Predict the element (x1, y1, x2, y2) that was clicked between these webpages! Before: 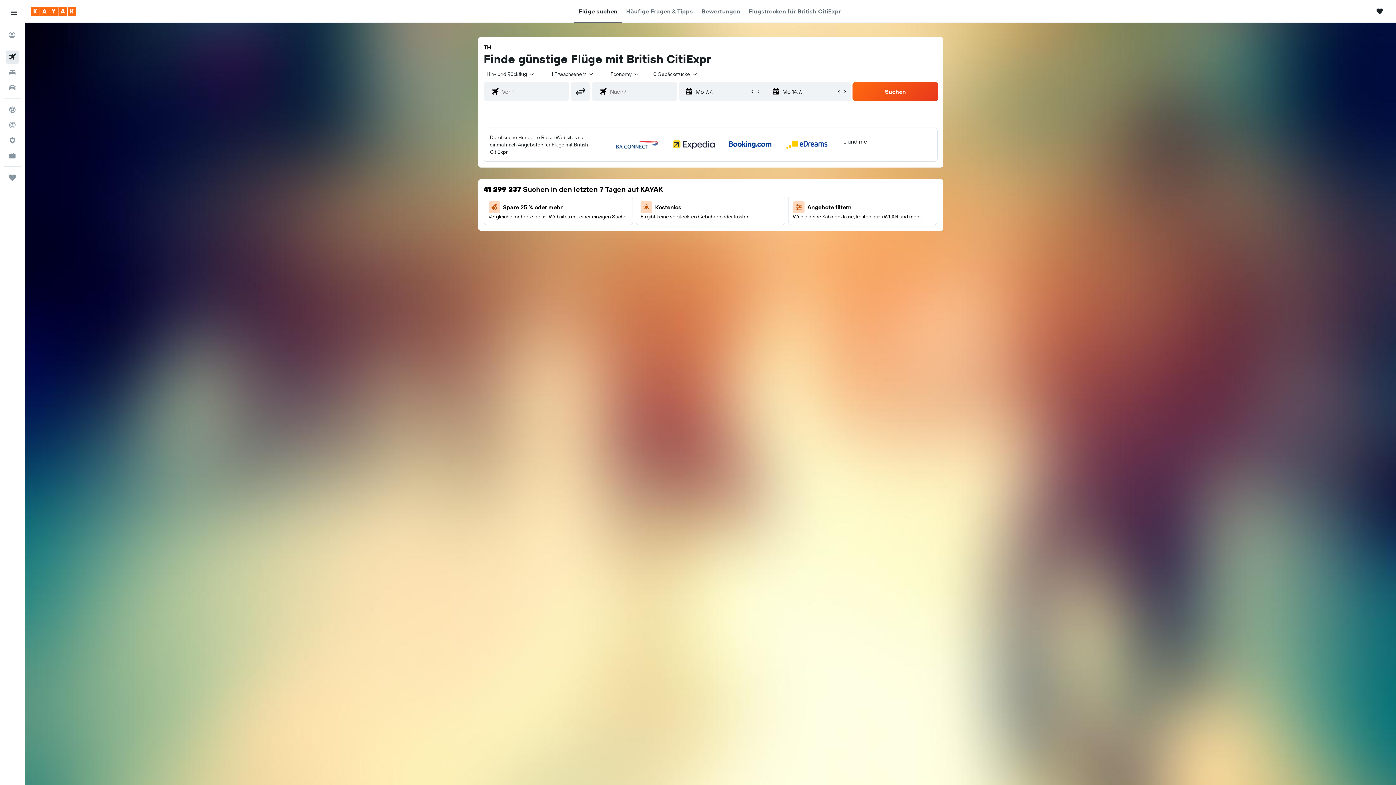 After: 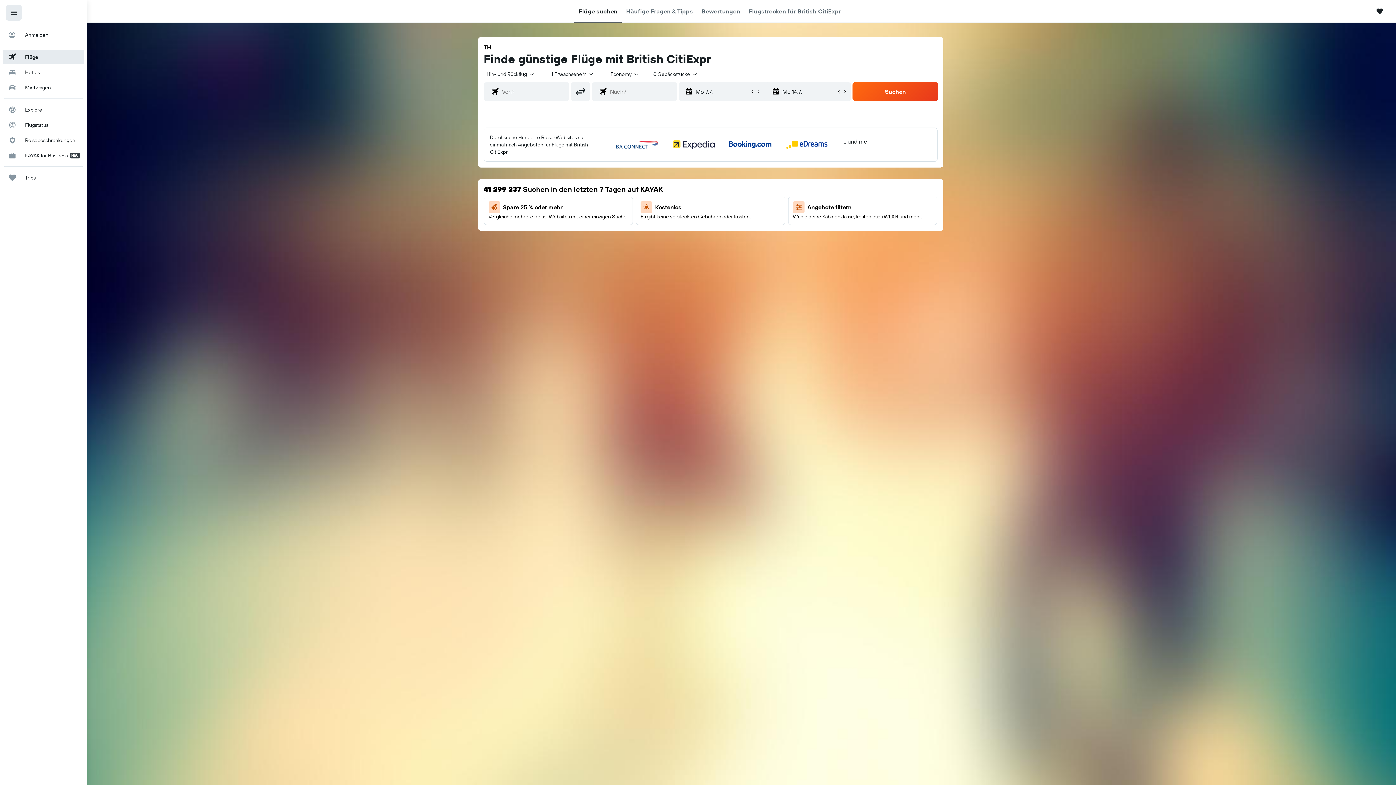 Action: bbox: (5, 4, 21, 20) label: Navigationsmenü